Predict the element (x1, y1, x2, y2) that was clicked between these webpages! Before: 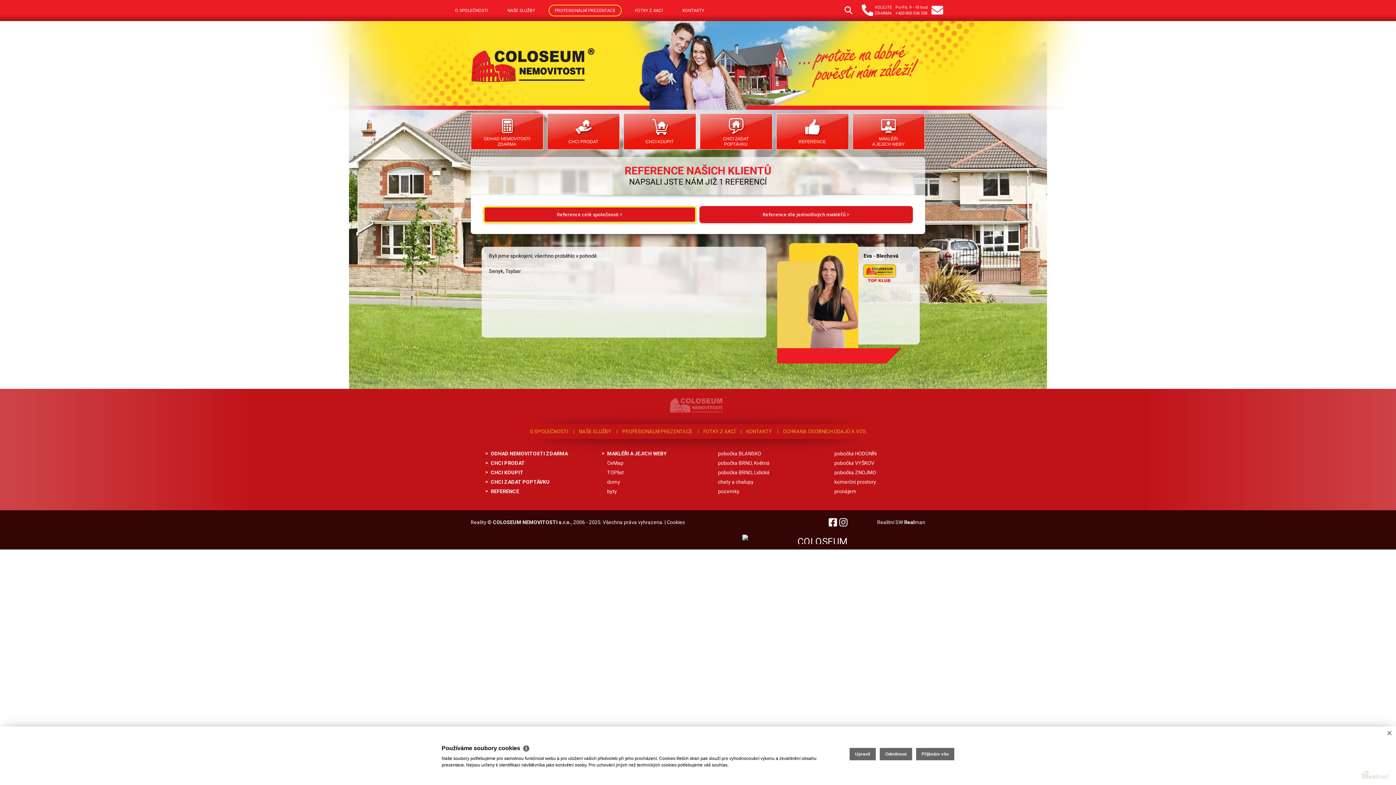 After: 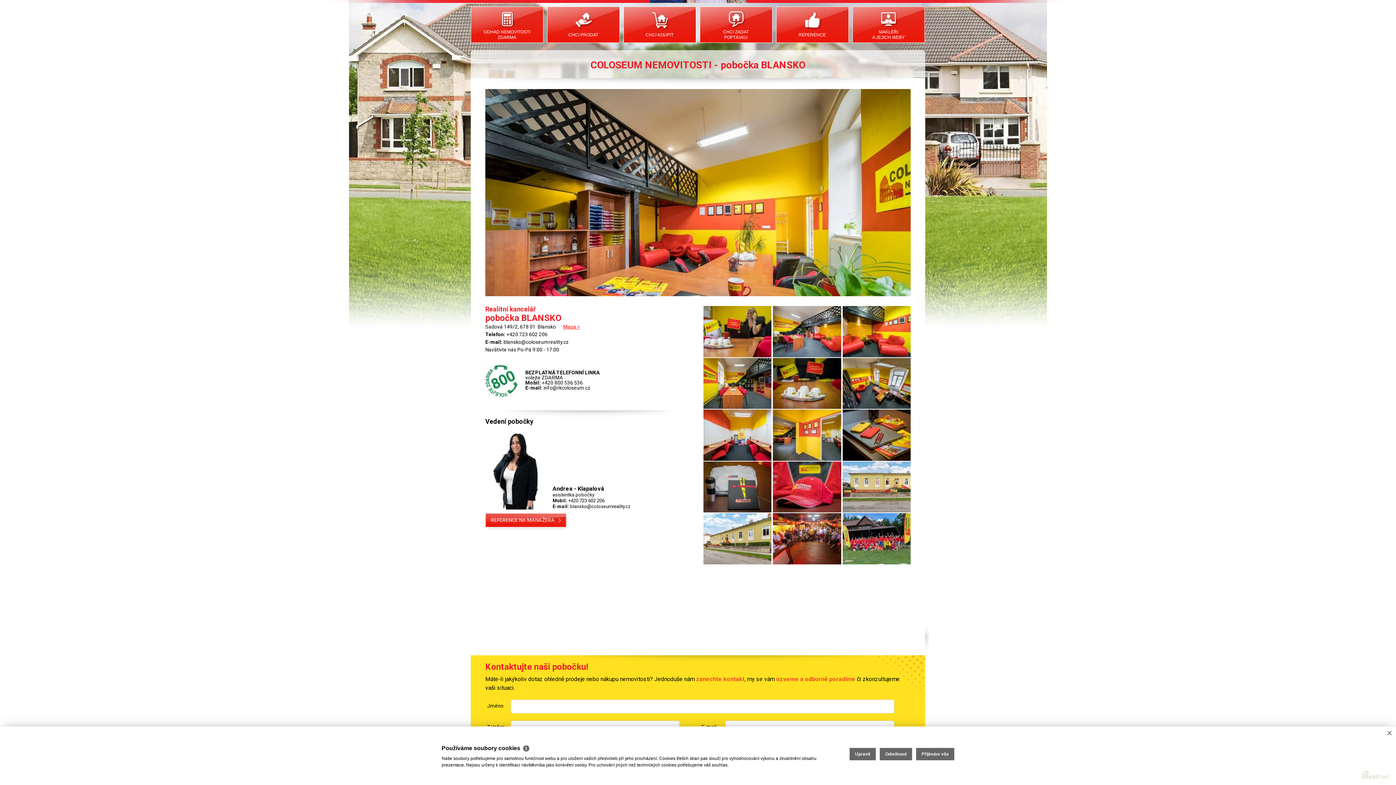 Action: bbox: (718, 451, 761, 456) label: pobočka BLANSKO